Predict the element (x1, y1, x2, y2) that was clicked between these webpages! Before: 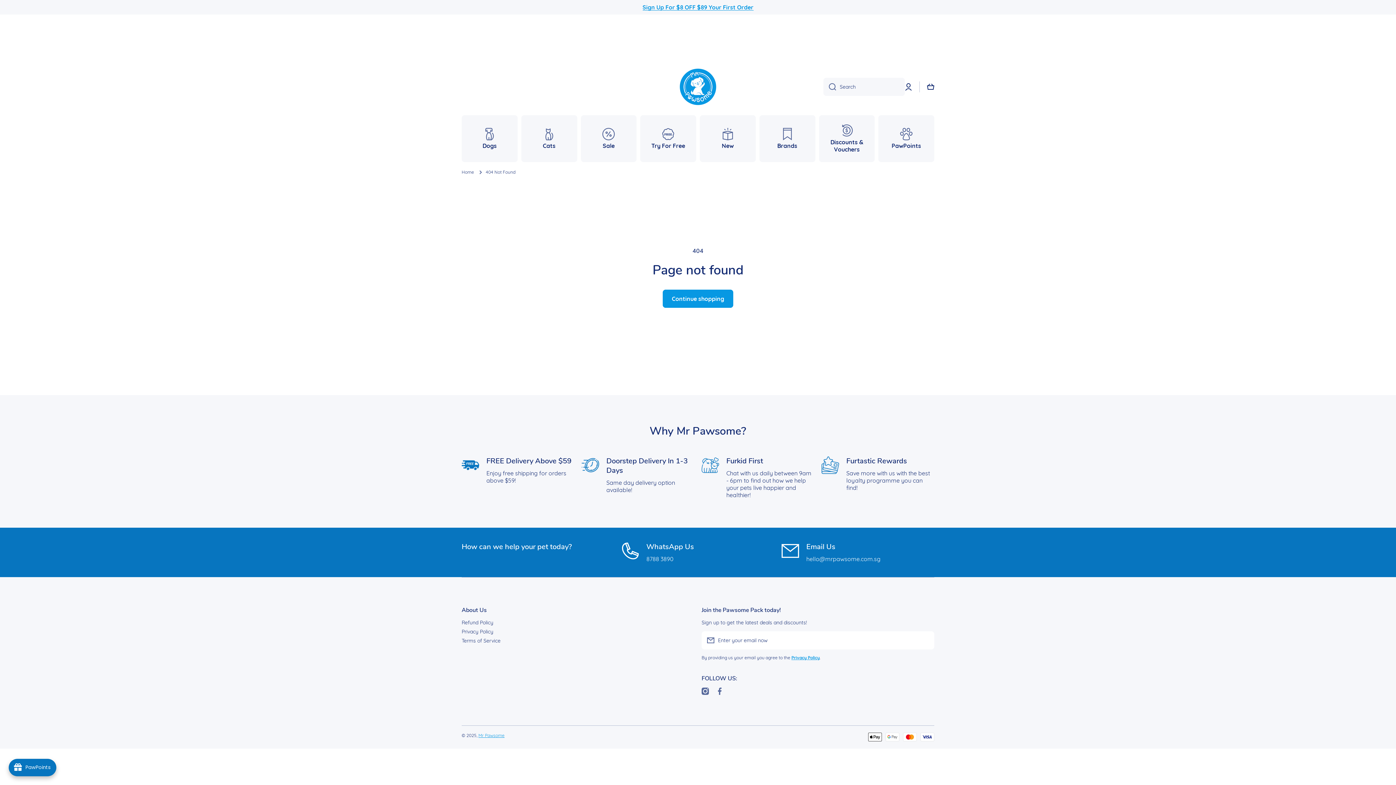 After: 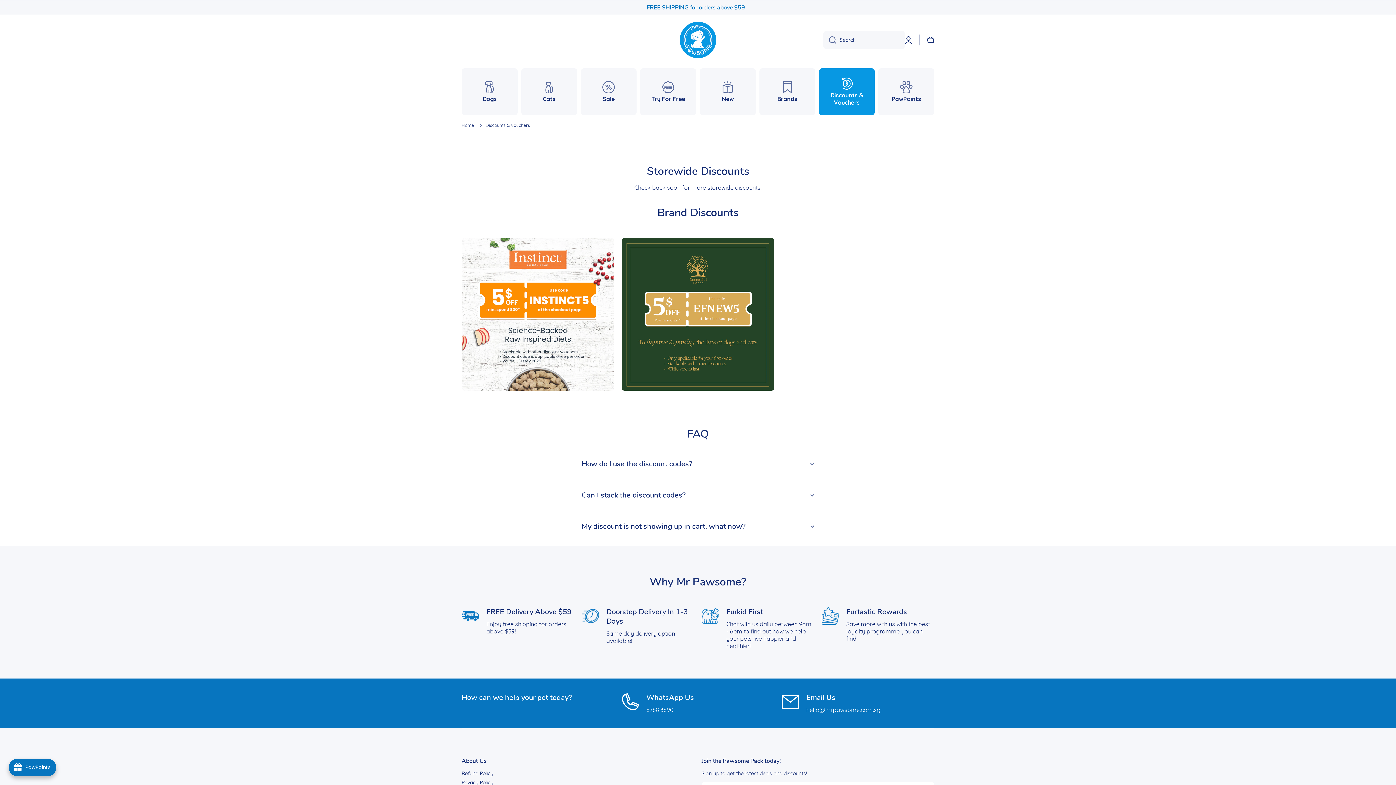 Action: label: Discounts & Vouchers bbox: (819, 115, 875, 162)